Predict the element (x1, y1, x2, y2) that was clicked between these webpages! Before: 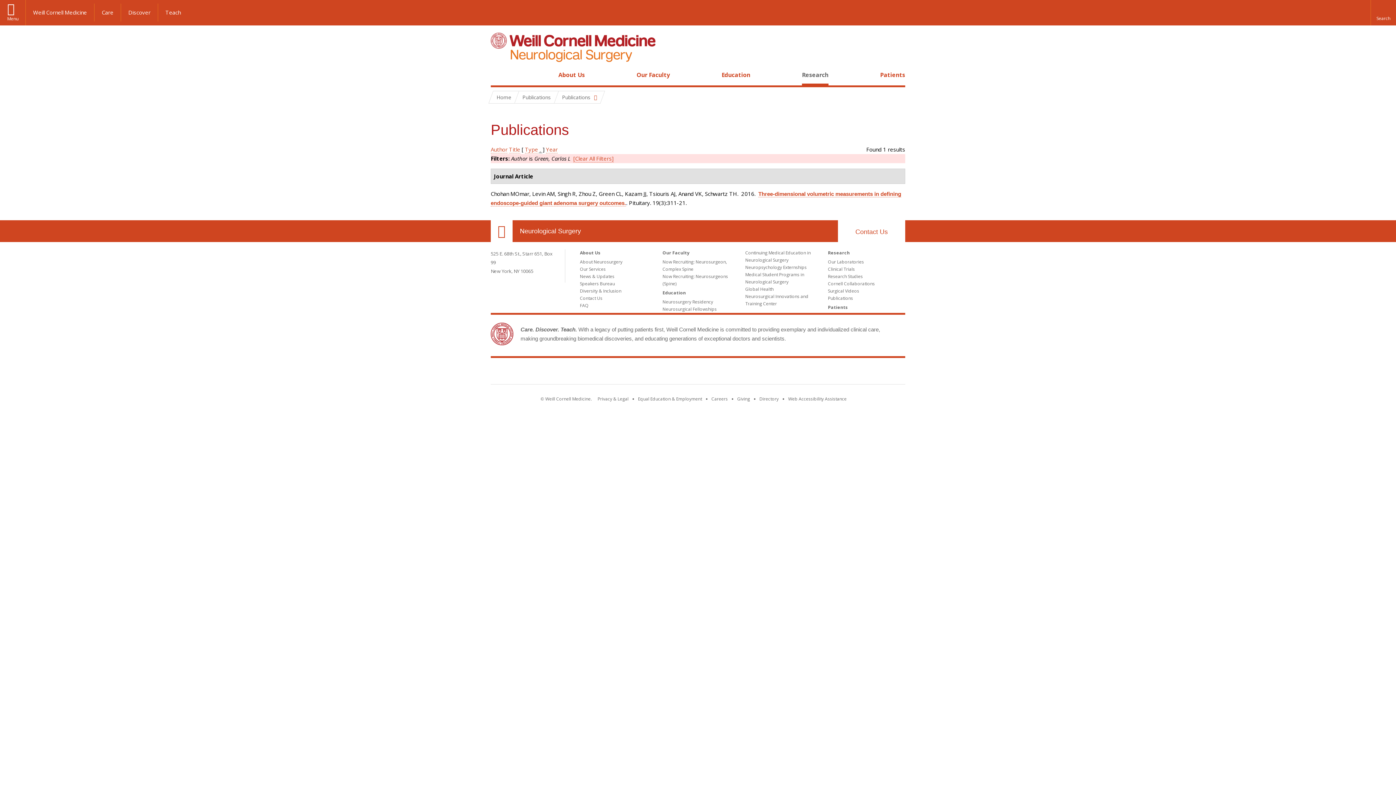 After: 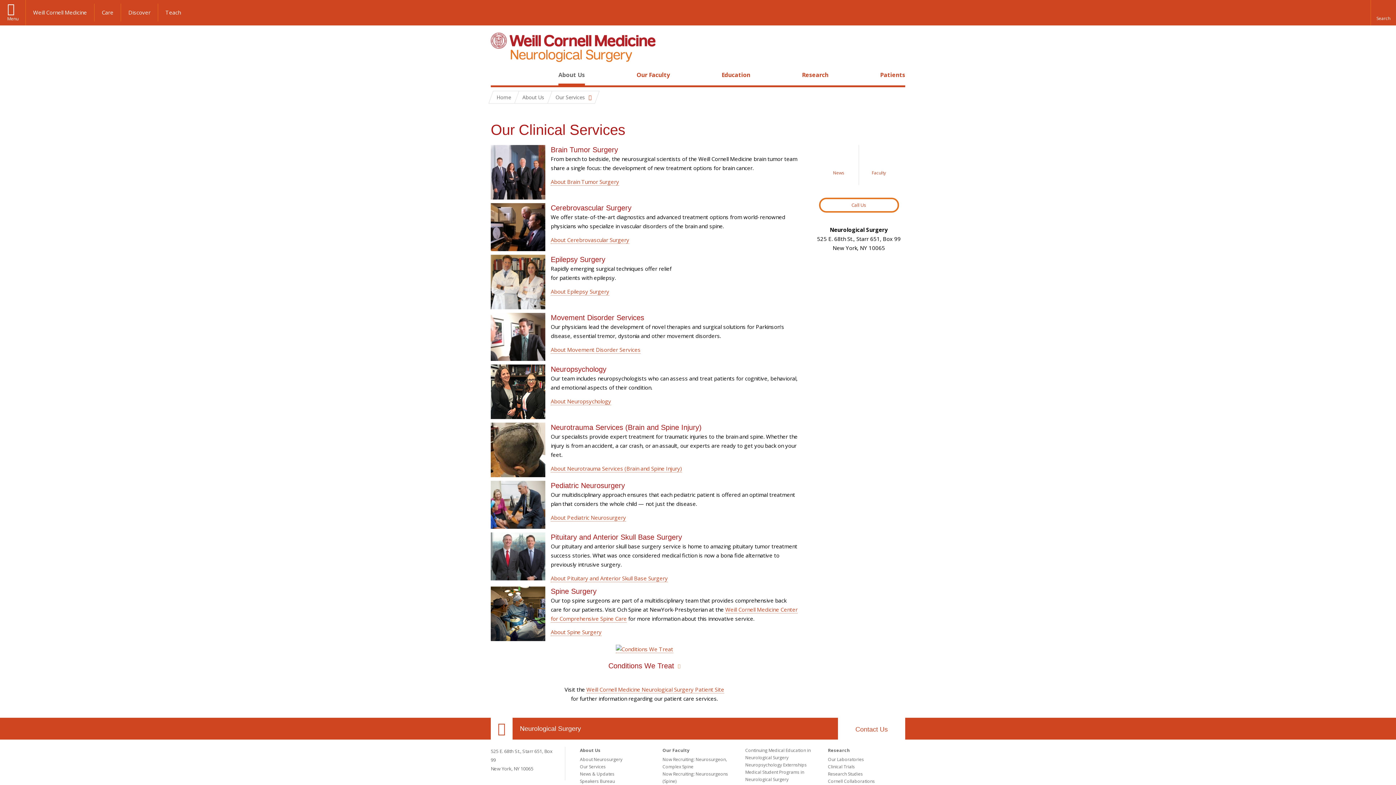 Action: label: Our Services bbox: (580, 266, 605, 272)